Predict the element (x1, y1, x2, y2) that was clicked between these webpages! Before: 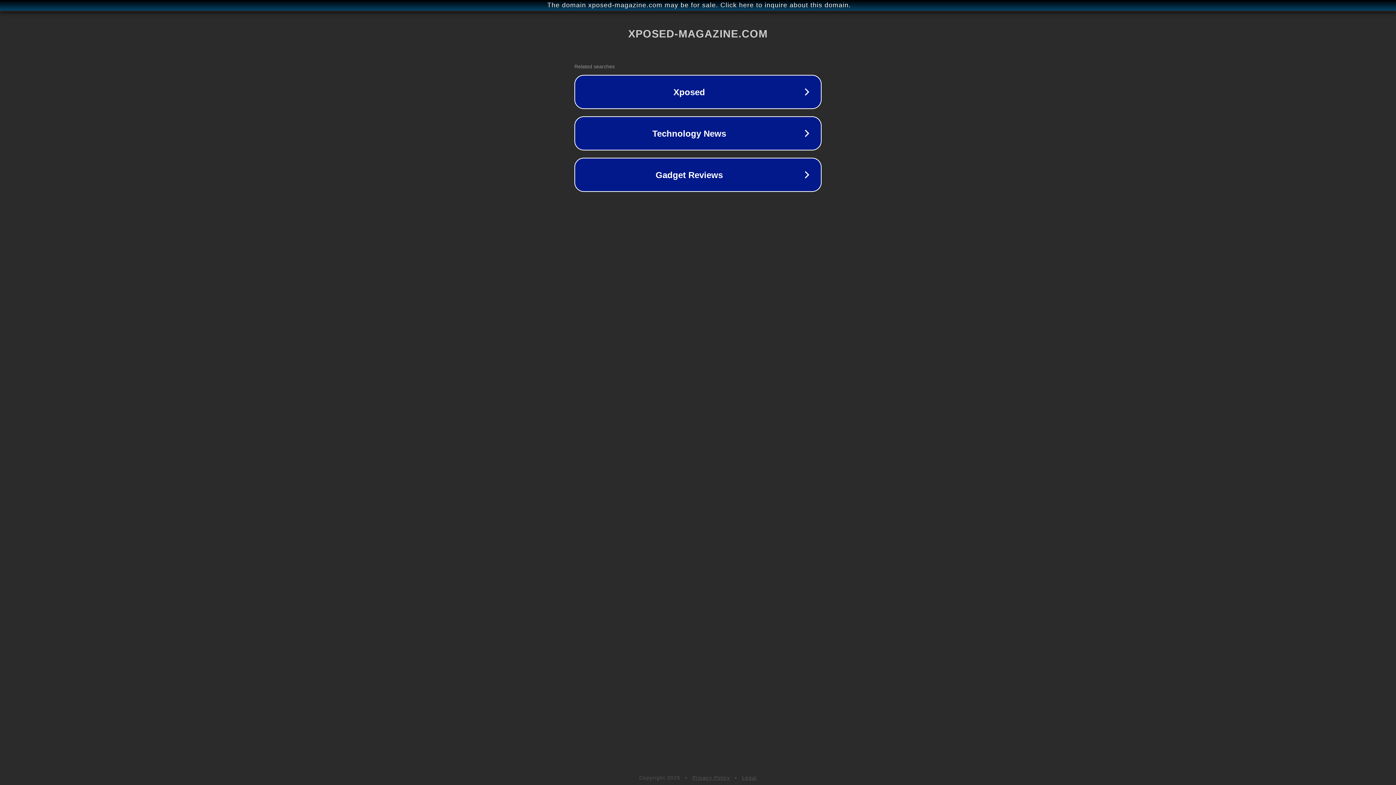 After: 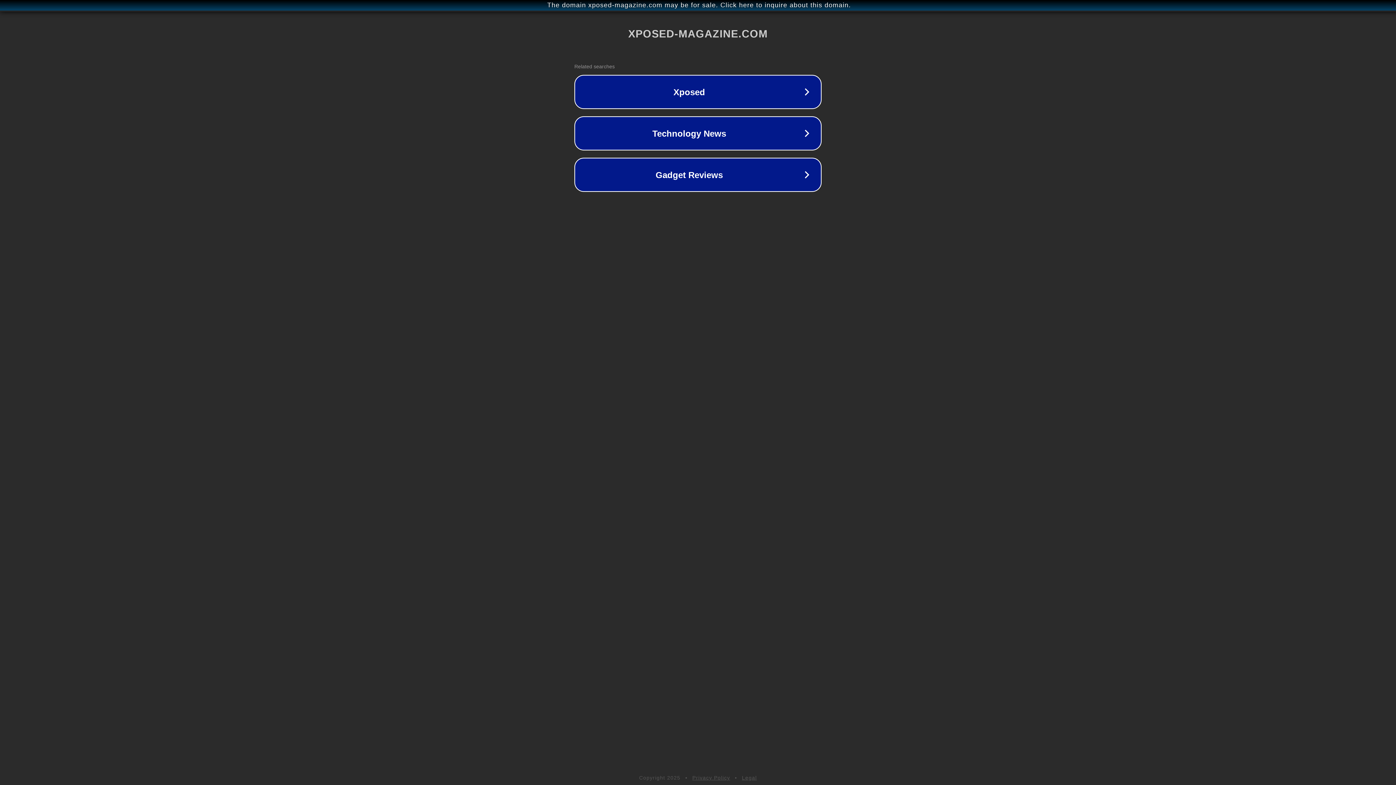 Action: bbox: (692, 775, 730, 781) label: Privacy Policy